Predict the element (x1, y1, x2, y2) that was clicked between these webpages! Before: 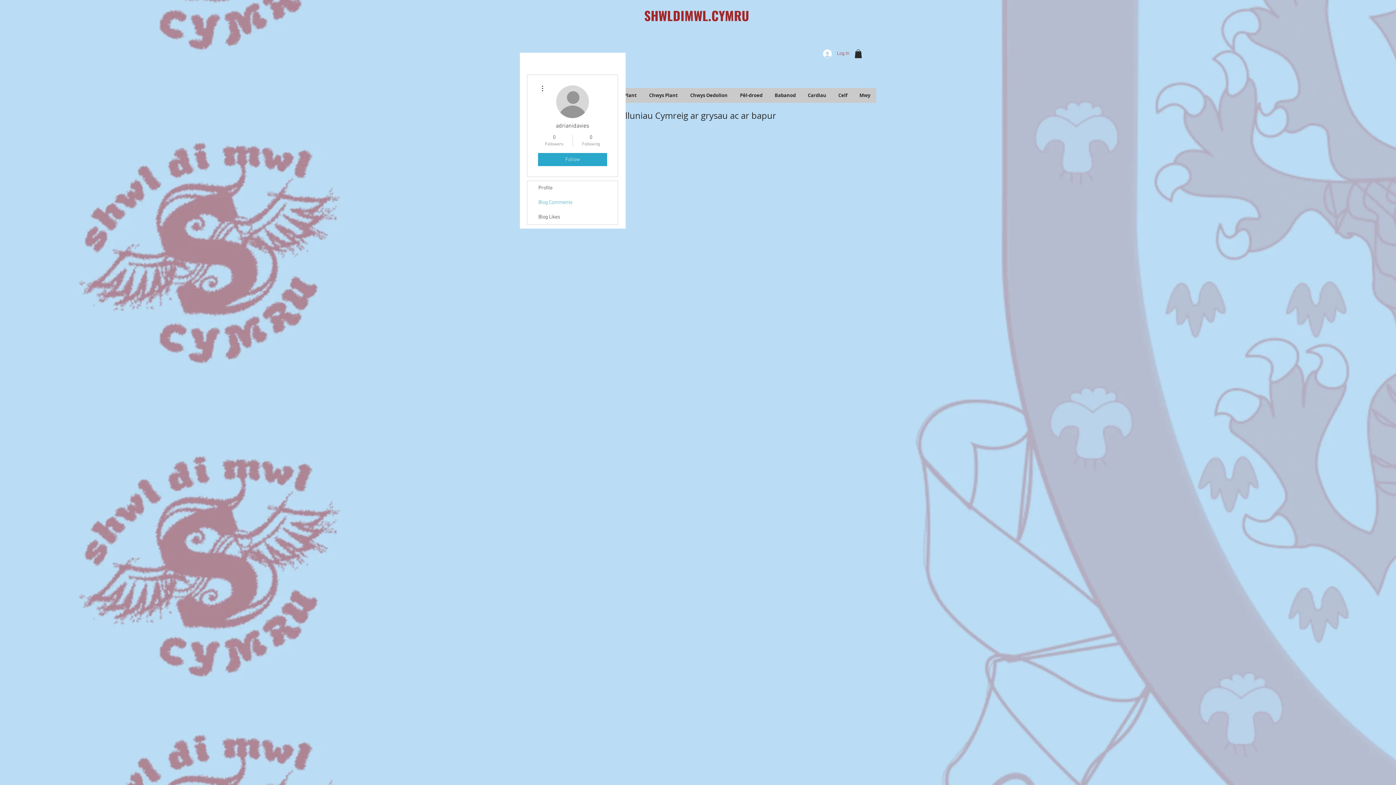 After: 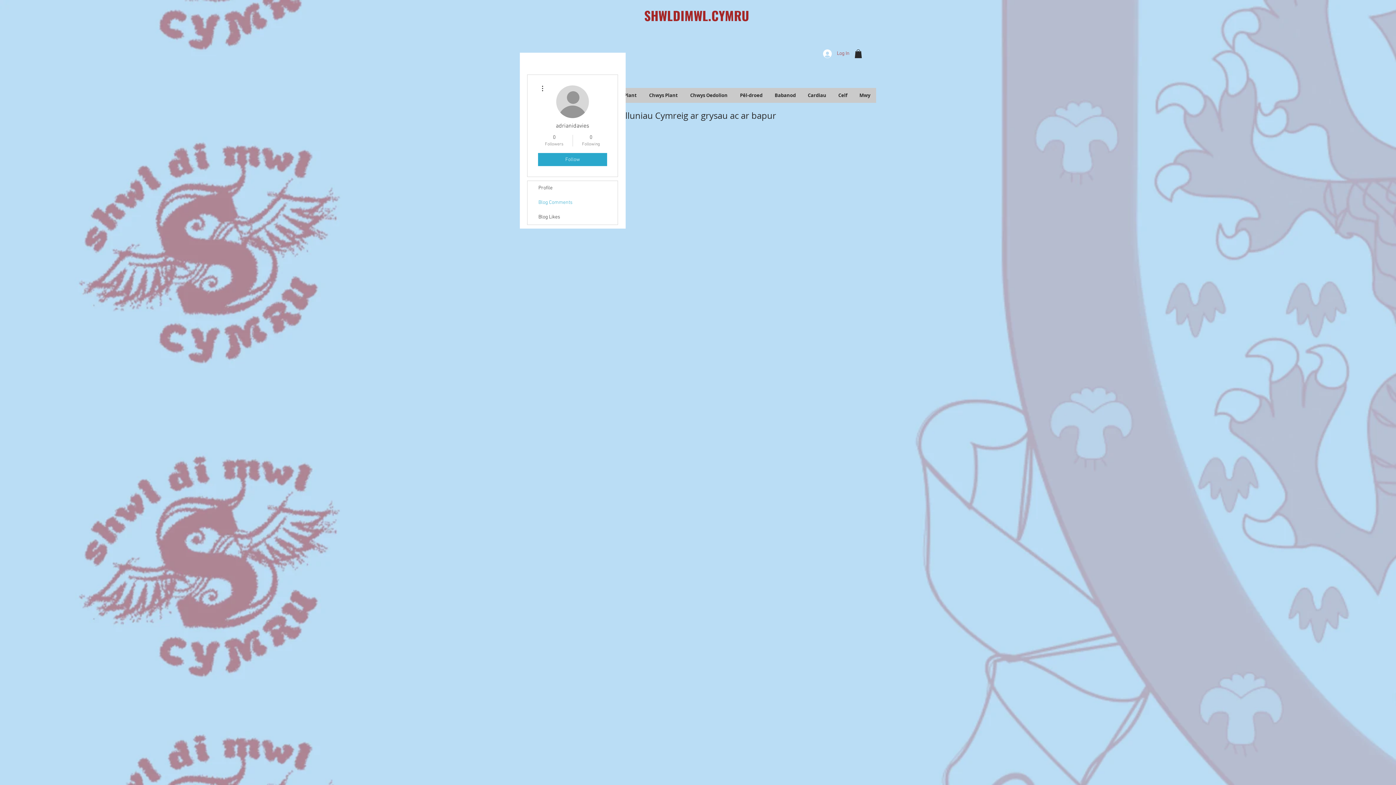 Action: bbox: (538, 84, 546, 92)